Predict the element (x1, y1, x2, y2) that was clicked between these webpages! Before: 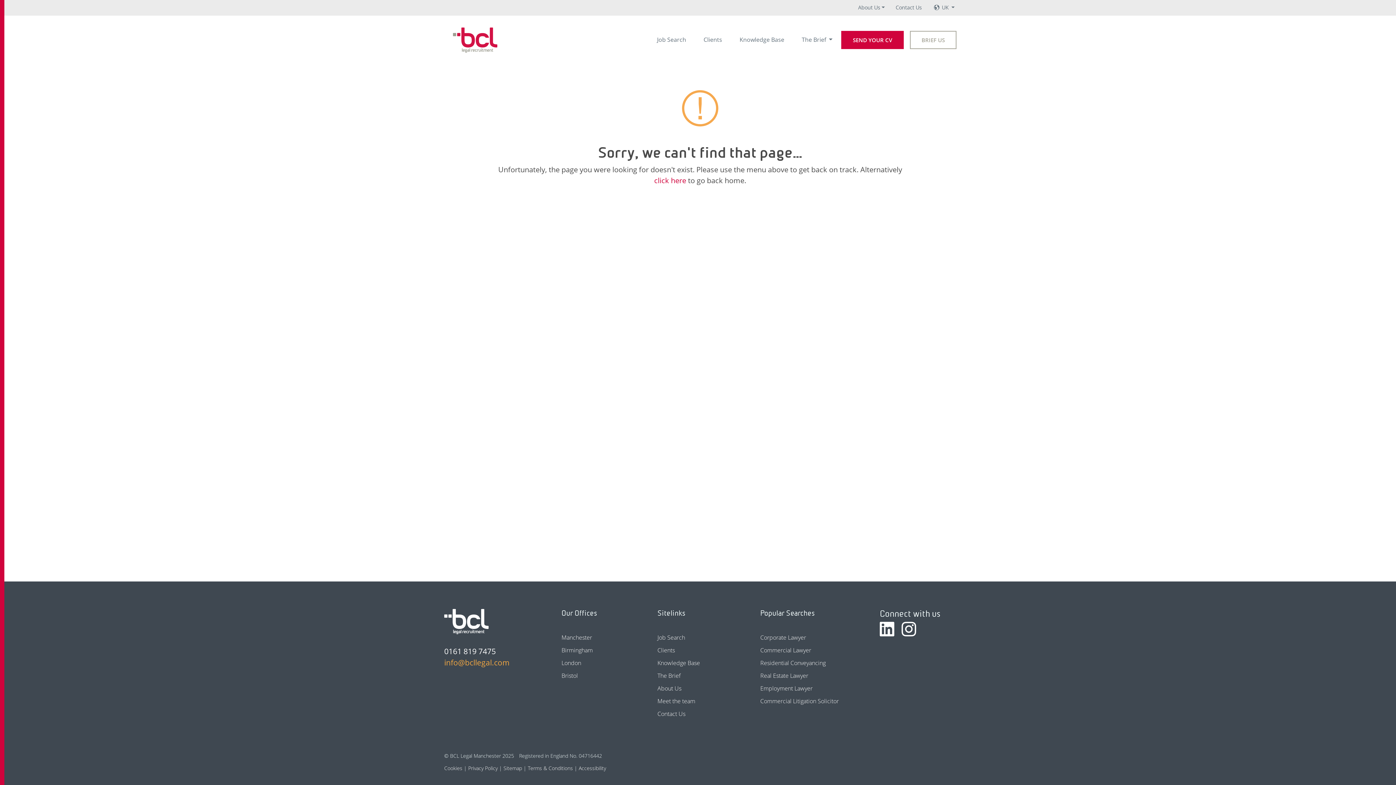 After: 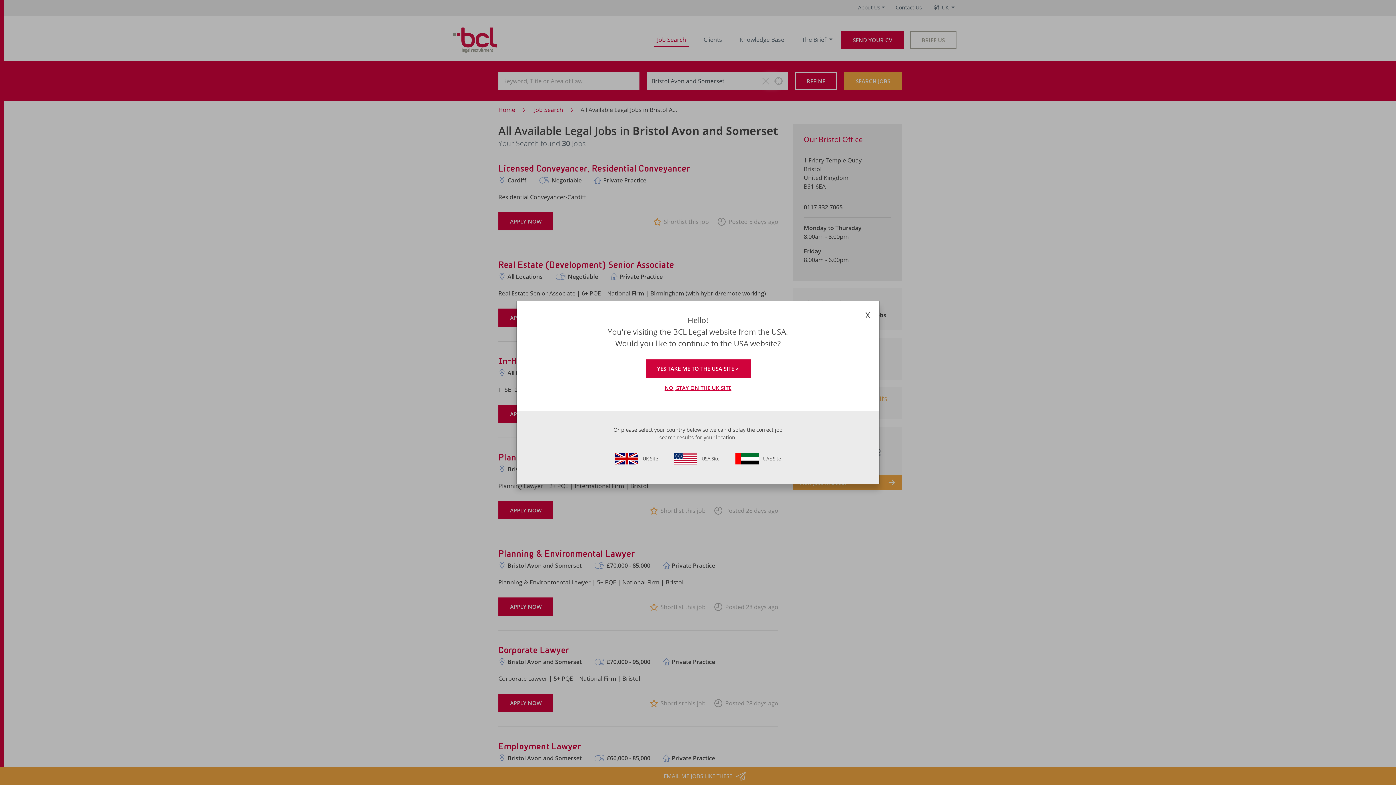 Action: label: Bristol bbox: (561, 672, 578, 680)